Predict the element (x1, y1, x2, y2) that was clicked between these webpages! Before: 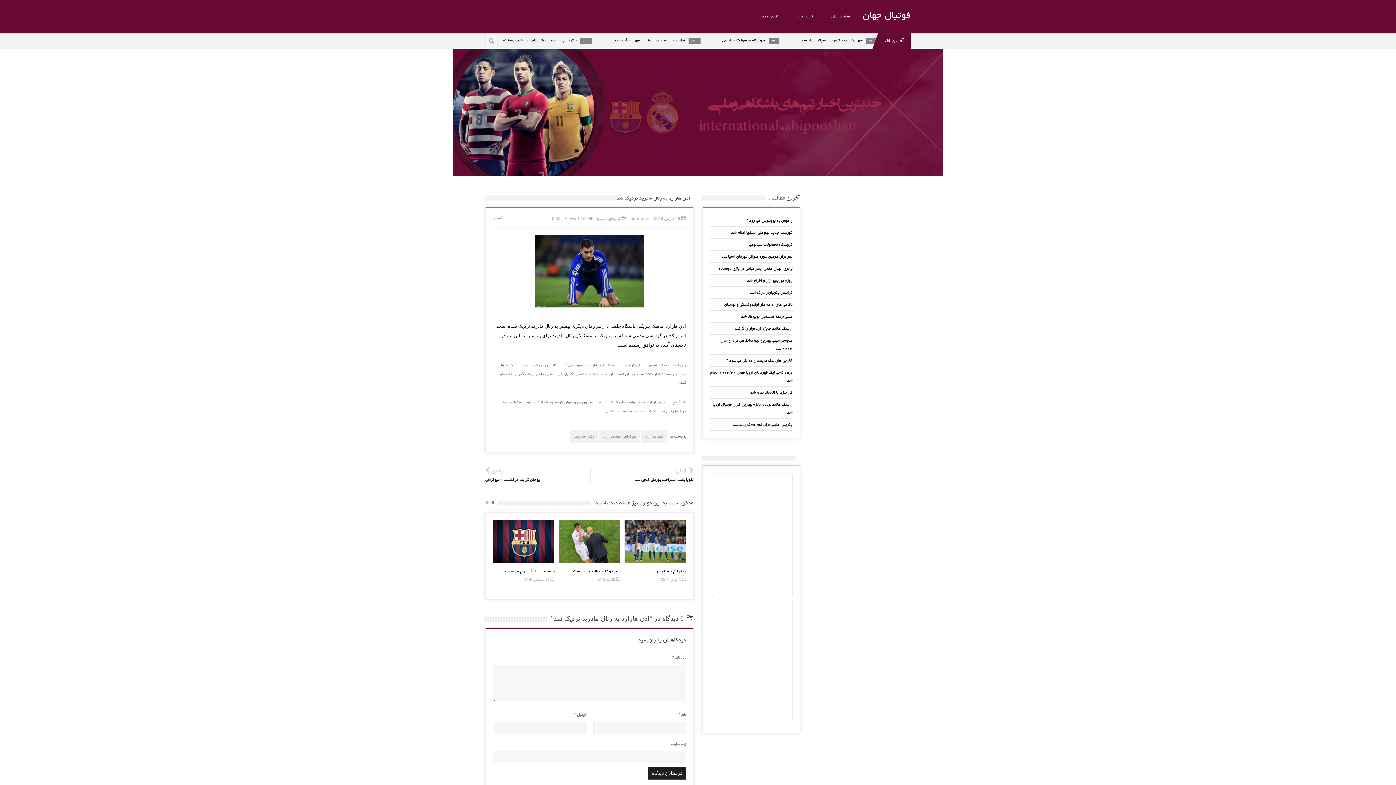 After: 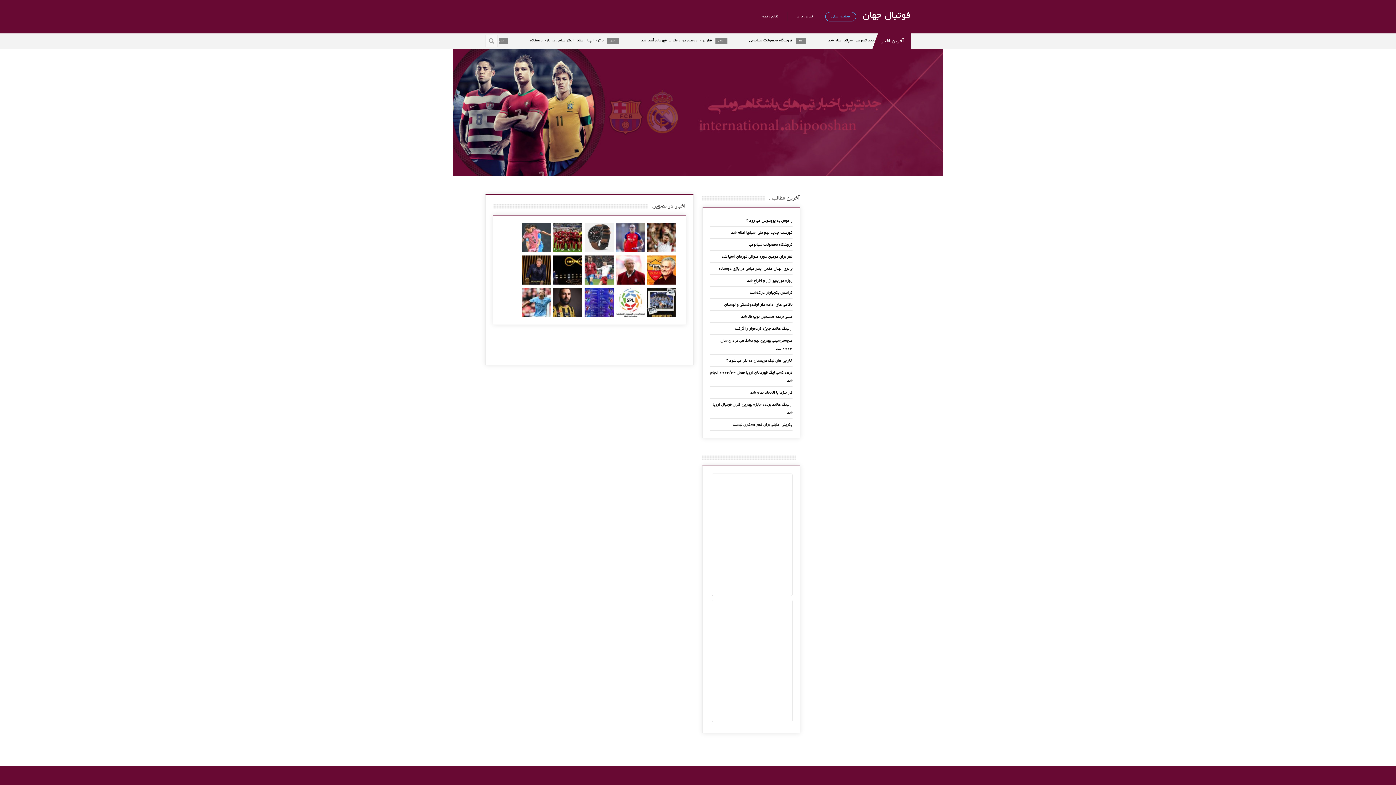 Action: label: فوتبال جهان bbox: (862, 10, 910, 21)